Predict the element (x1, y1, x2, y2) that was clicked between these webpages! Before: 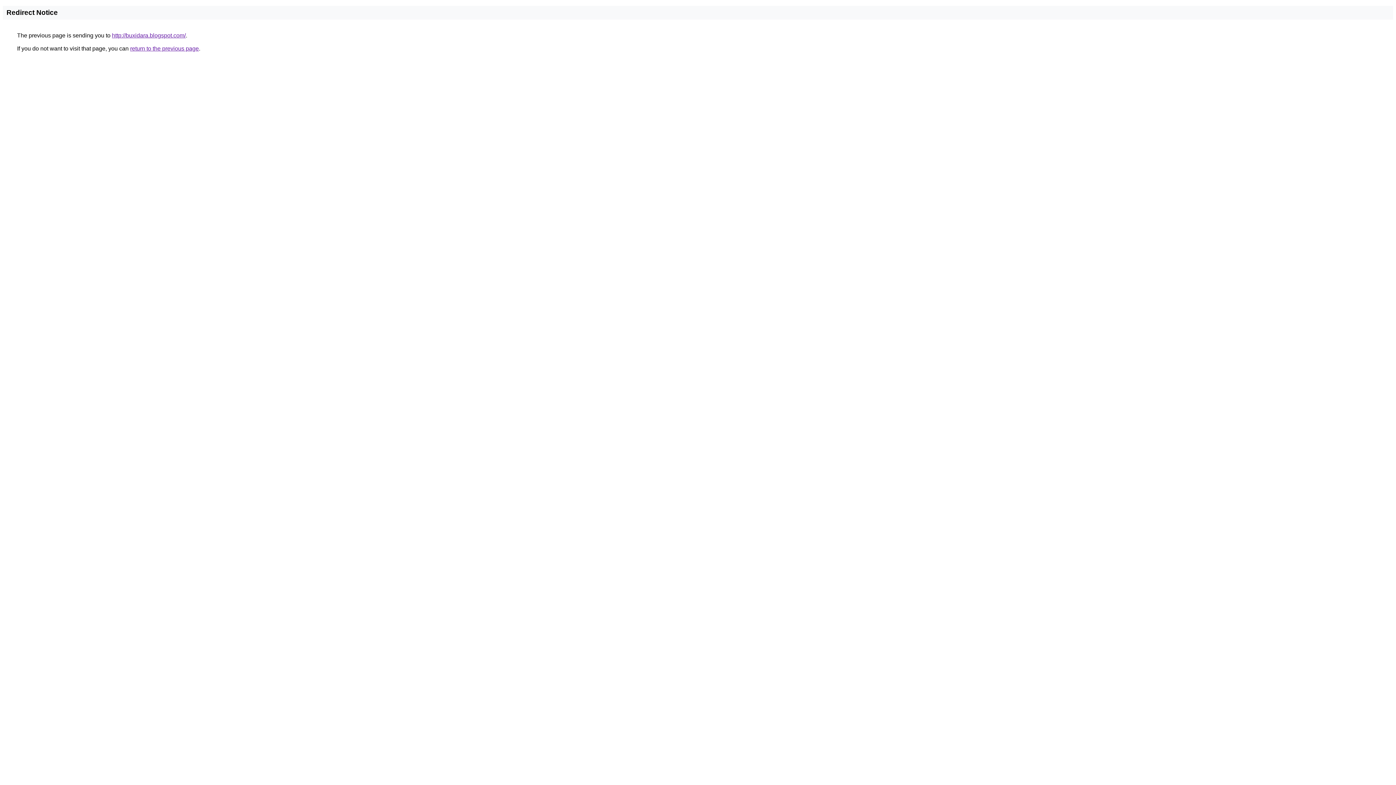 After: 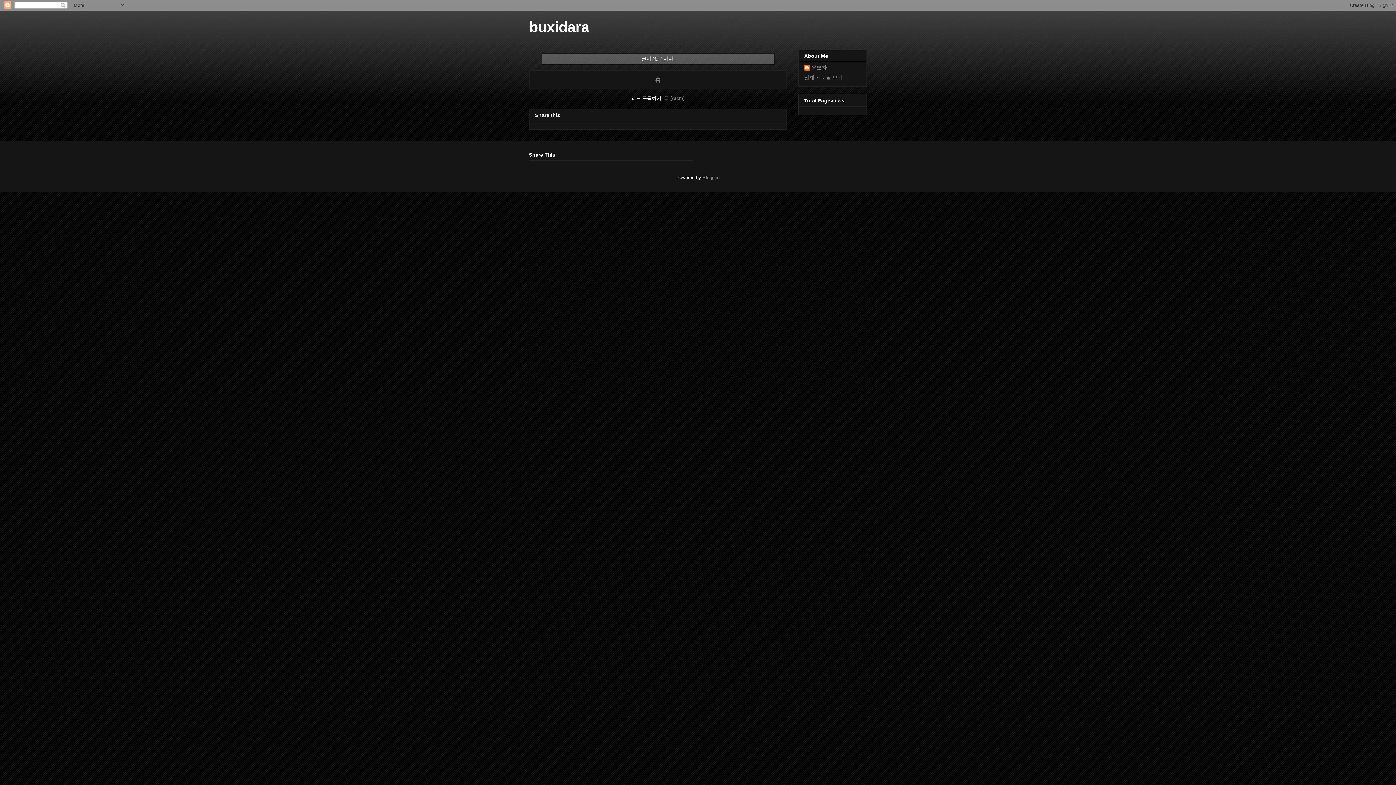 Action: label: http://buxidara.blogspot.com/ bbox: (112, 32, 185, 38)